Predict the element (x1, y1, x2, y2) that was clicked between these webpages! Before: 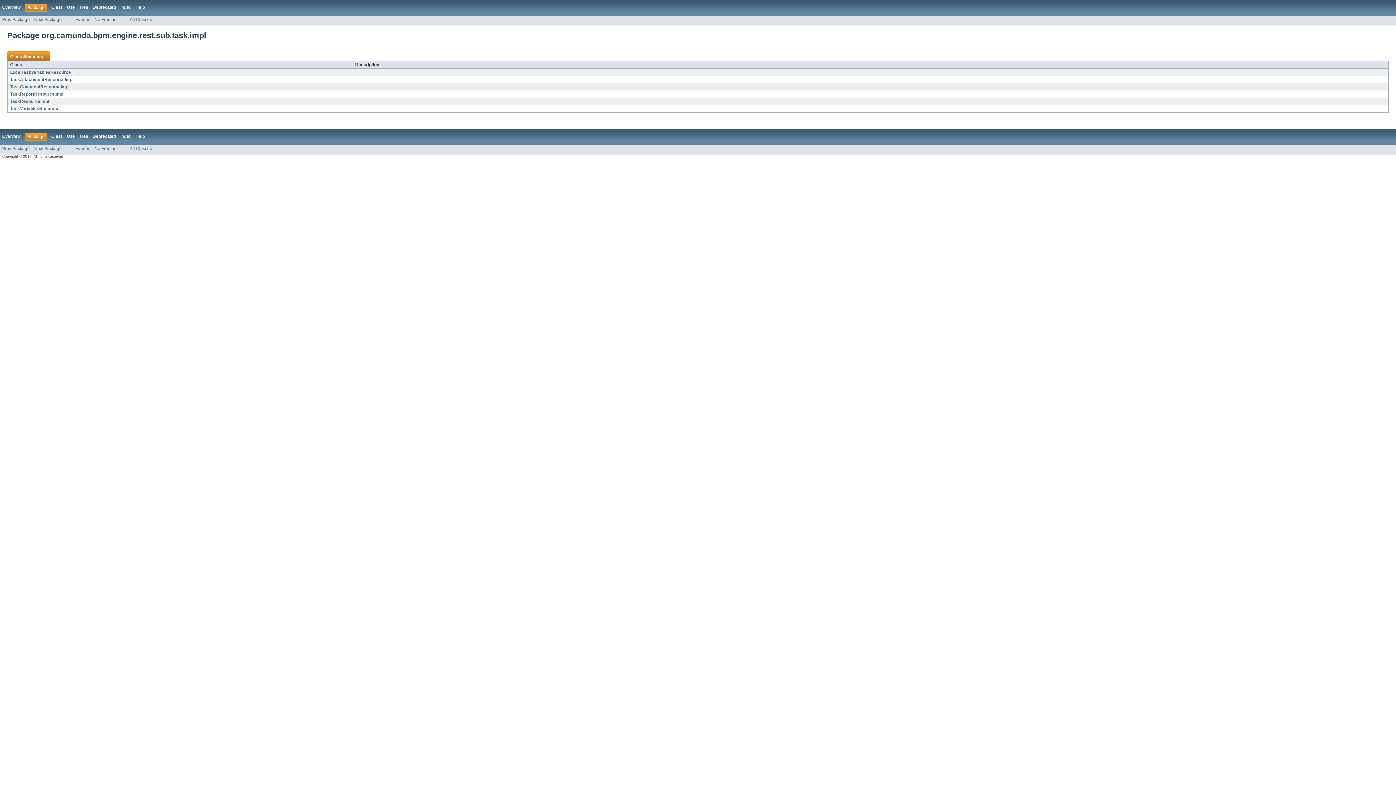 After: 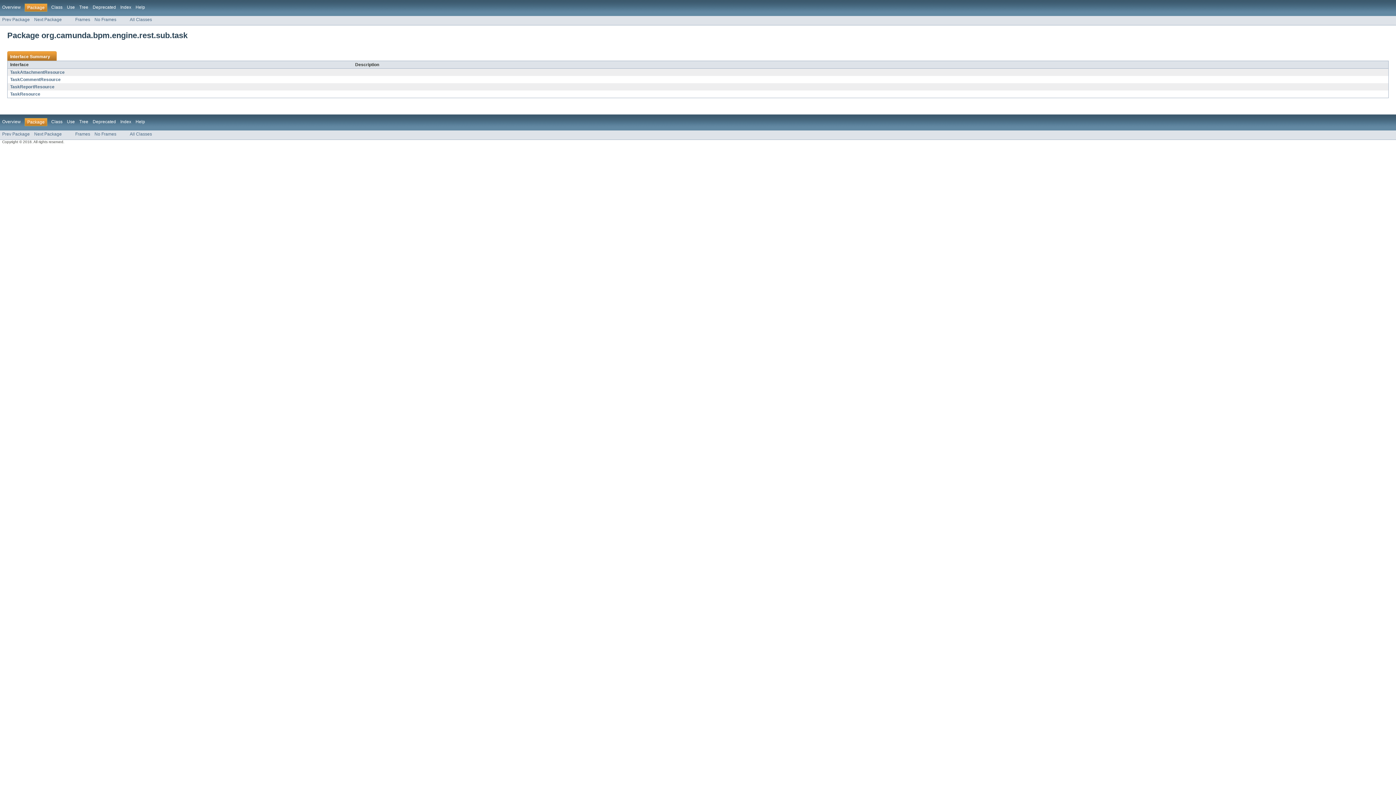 Action: label: Prev Package bbox: (2, 146, 29, 151)